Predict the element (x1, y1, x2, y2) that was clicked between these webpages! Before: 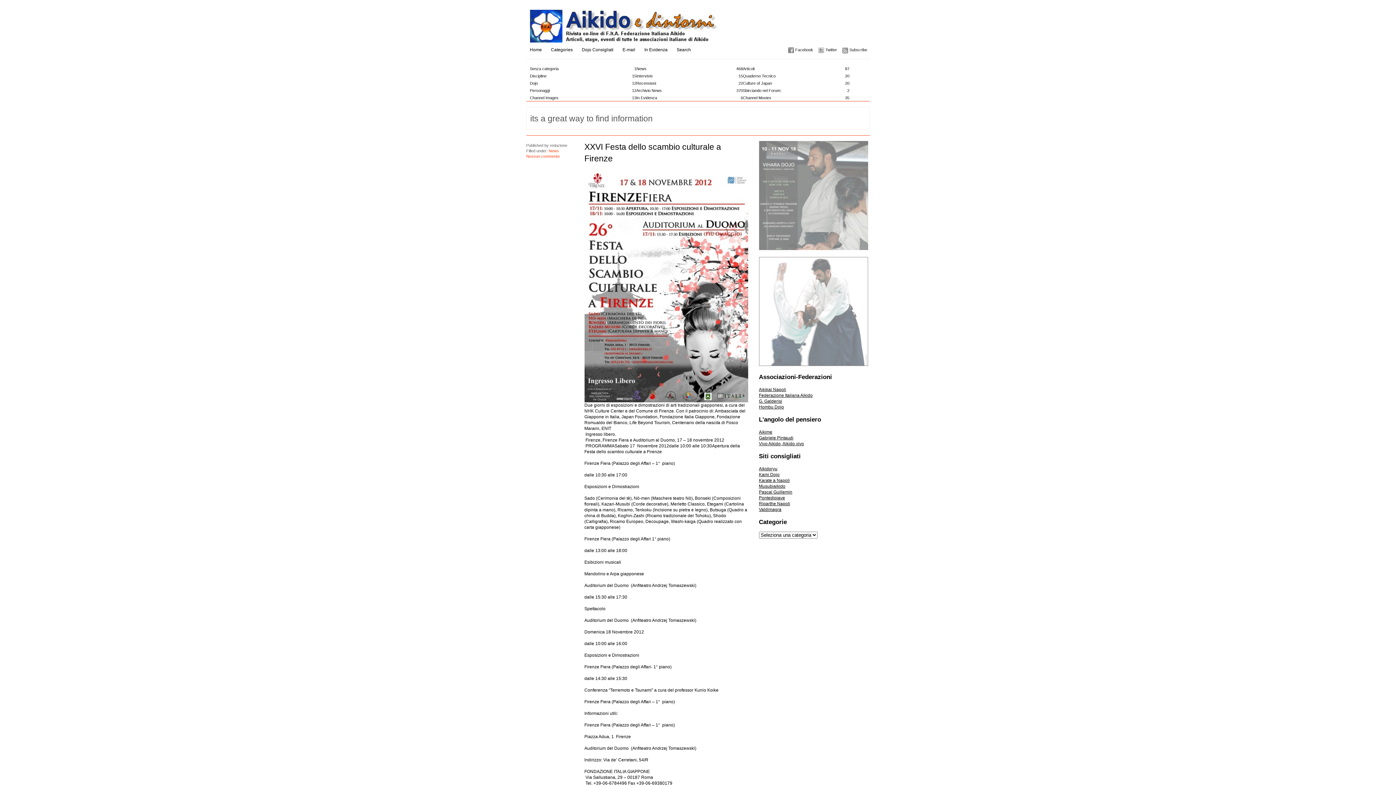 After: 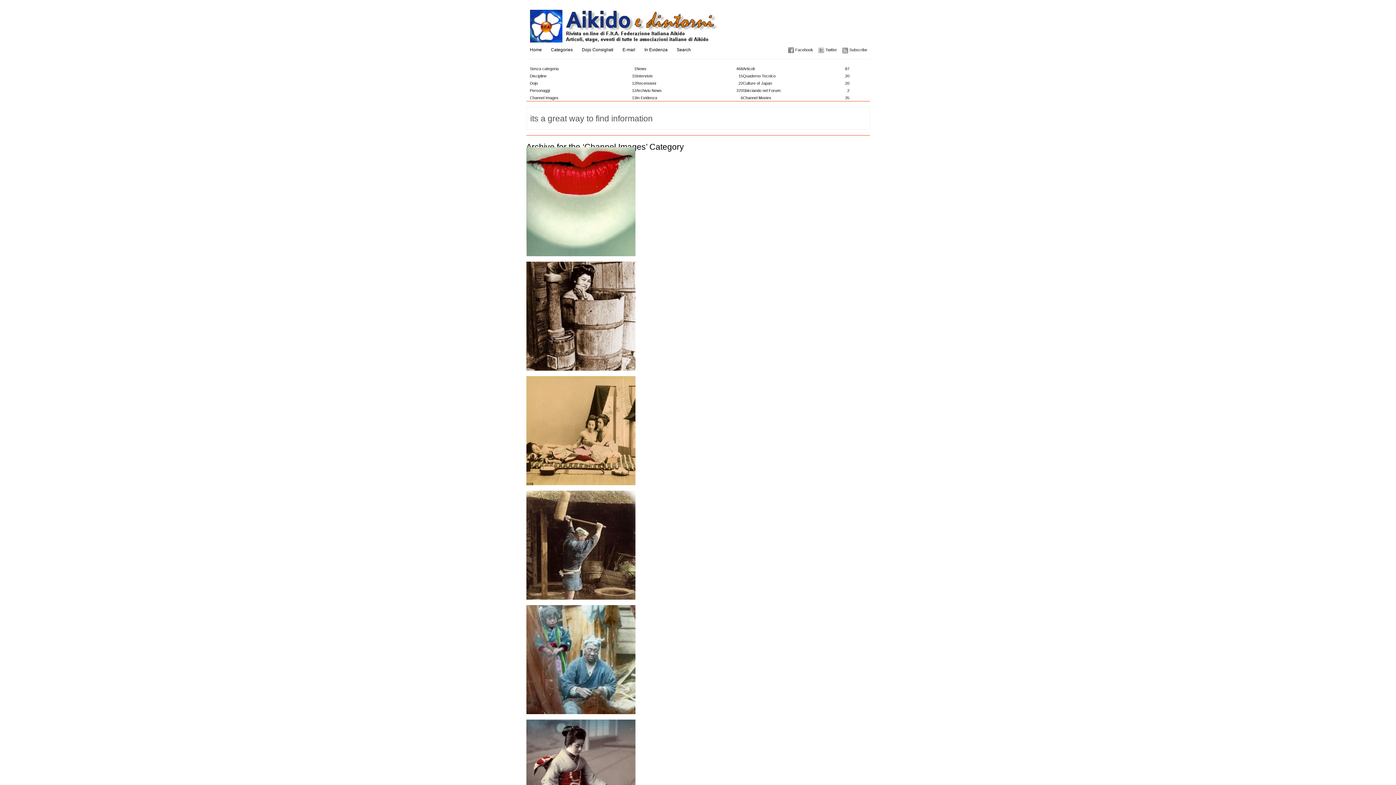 Action: label: Channel Images
13 bbox: (526, 93, 640, 101)